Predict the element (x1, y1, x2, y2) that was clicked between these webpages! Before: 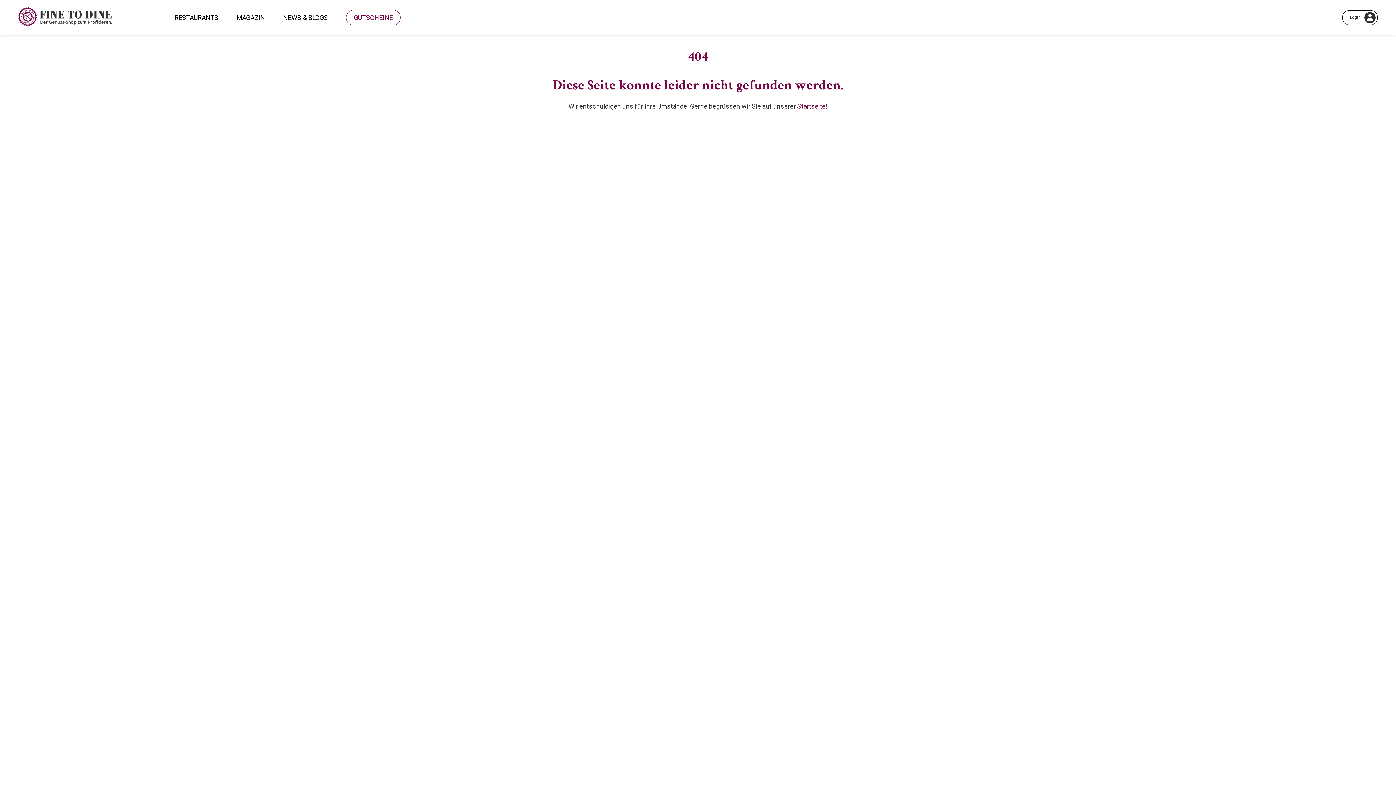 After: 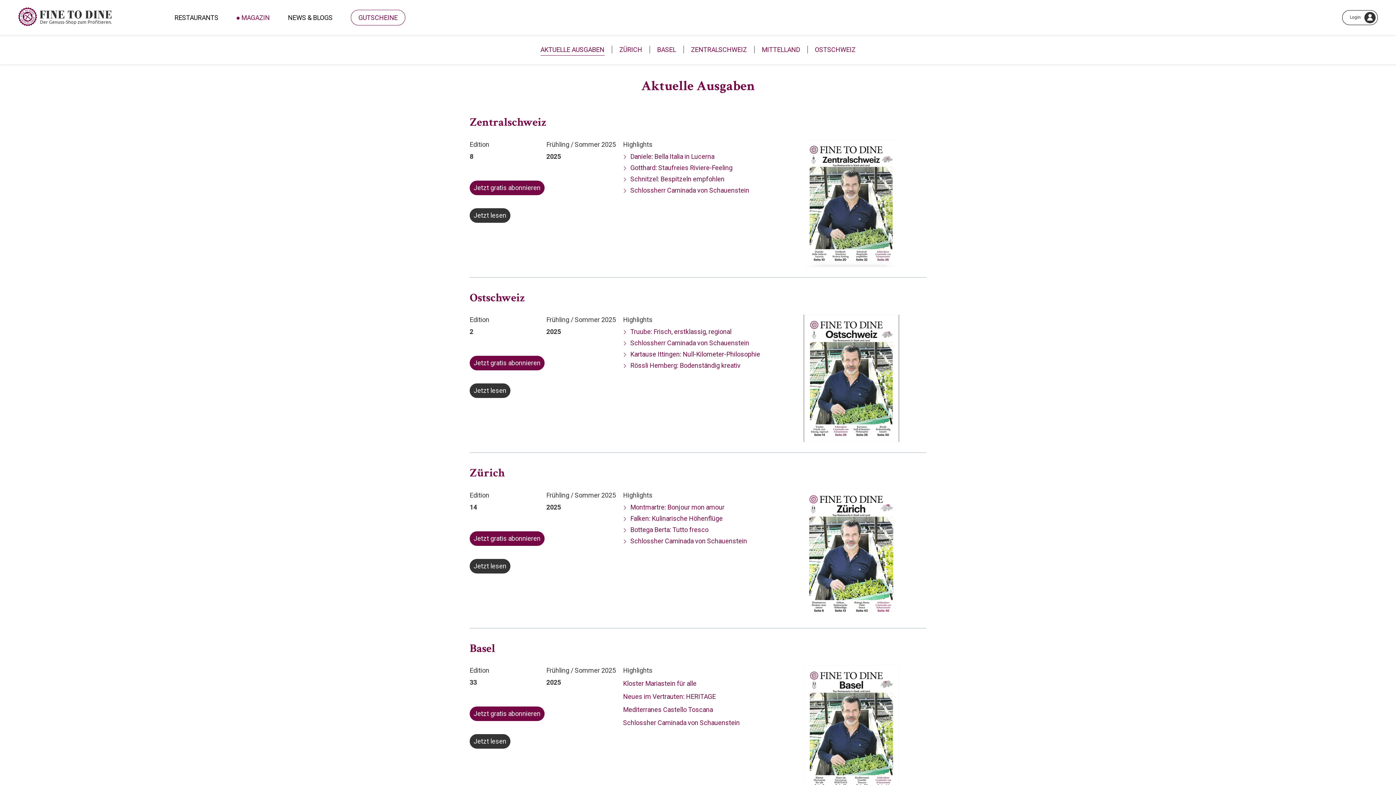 Action: label: MAGAZIN bbox: (236, 13, 265, 21)